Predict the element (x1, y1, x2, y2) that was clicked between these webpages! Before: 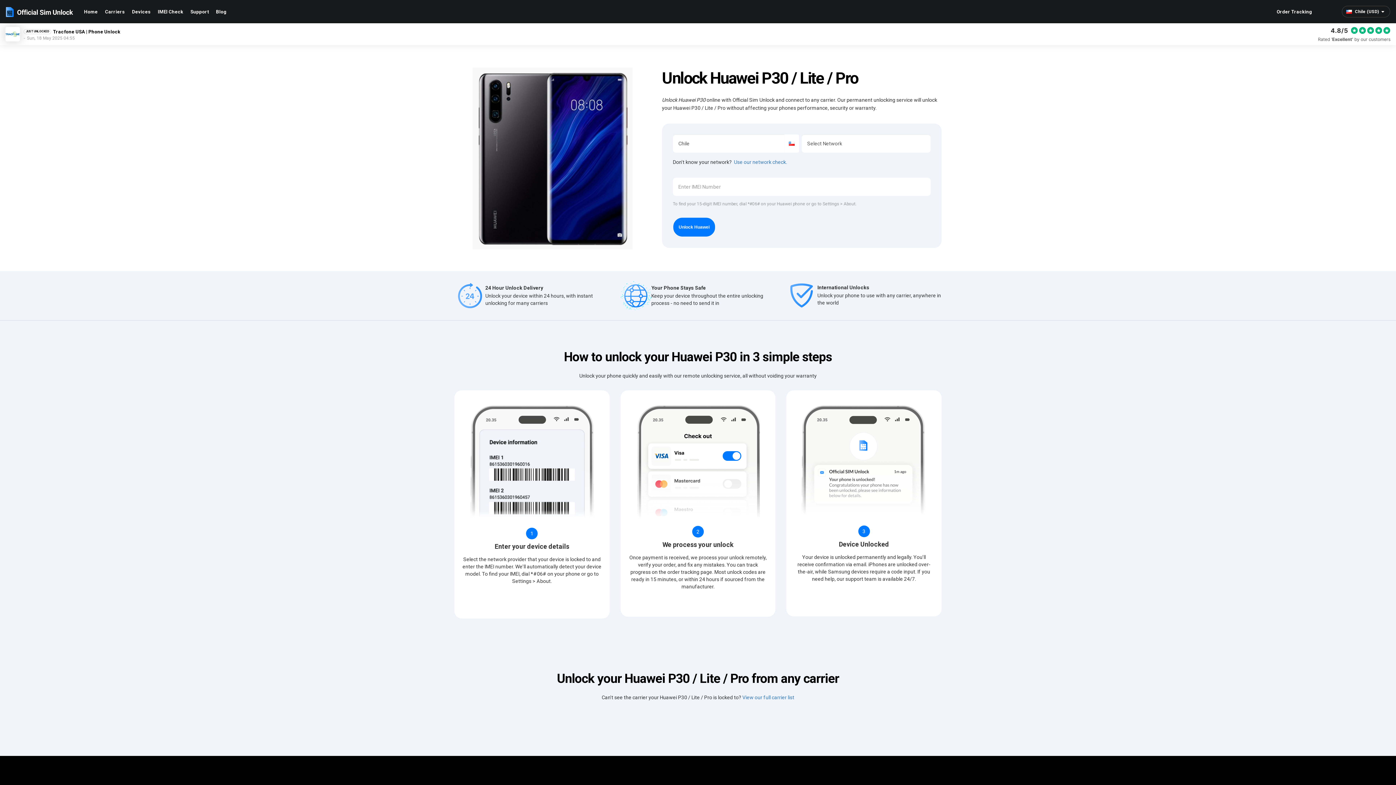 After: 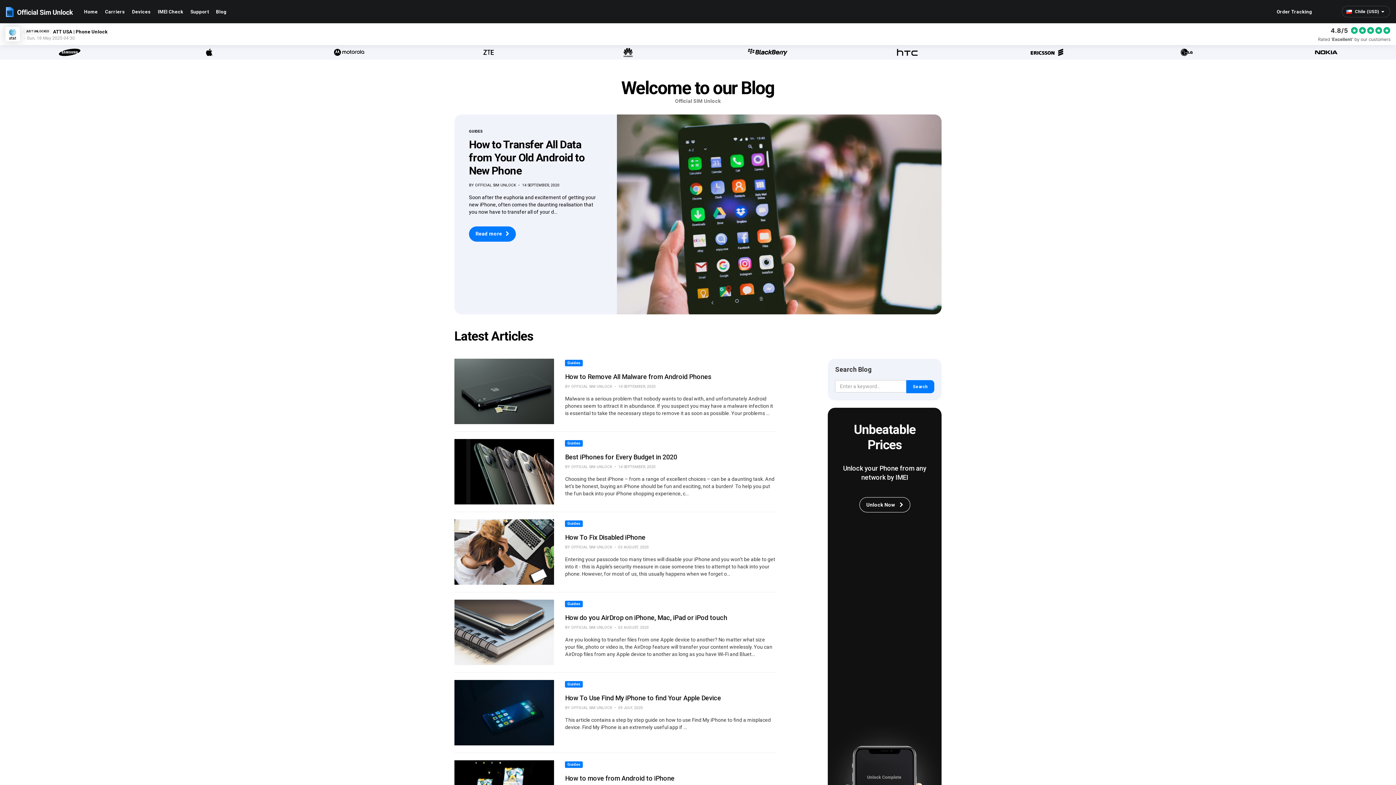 Action: label: Blog bbox: (212, 0, 230, 23)